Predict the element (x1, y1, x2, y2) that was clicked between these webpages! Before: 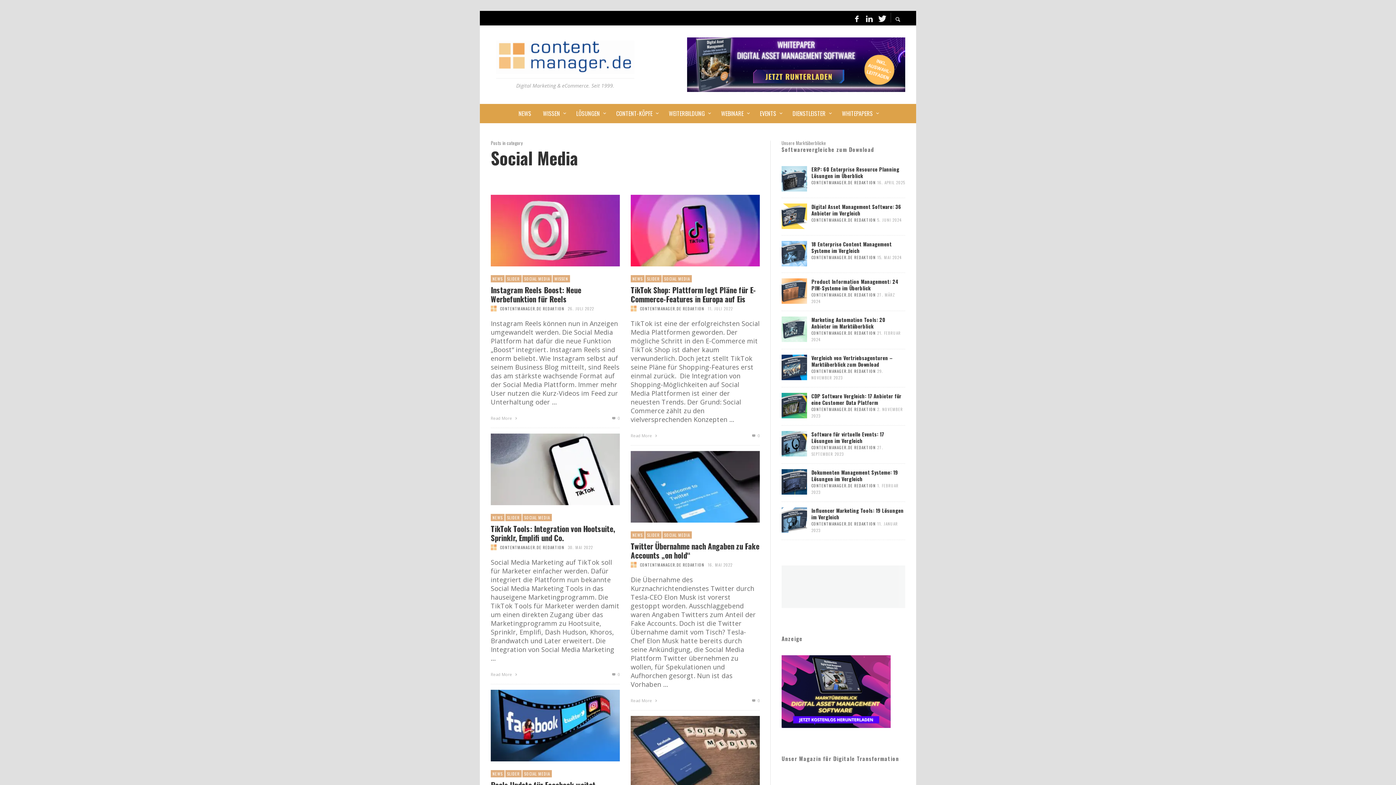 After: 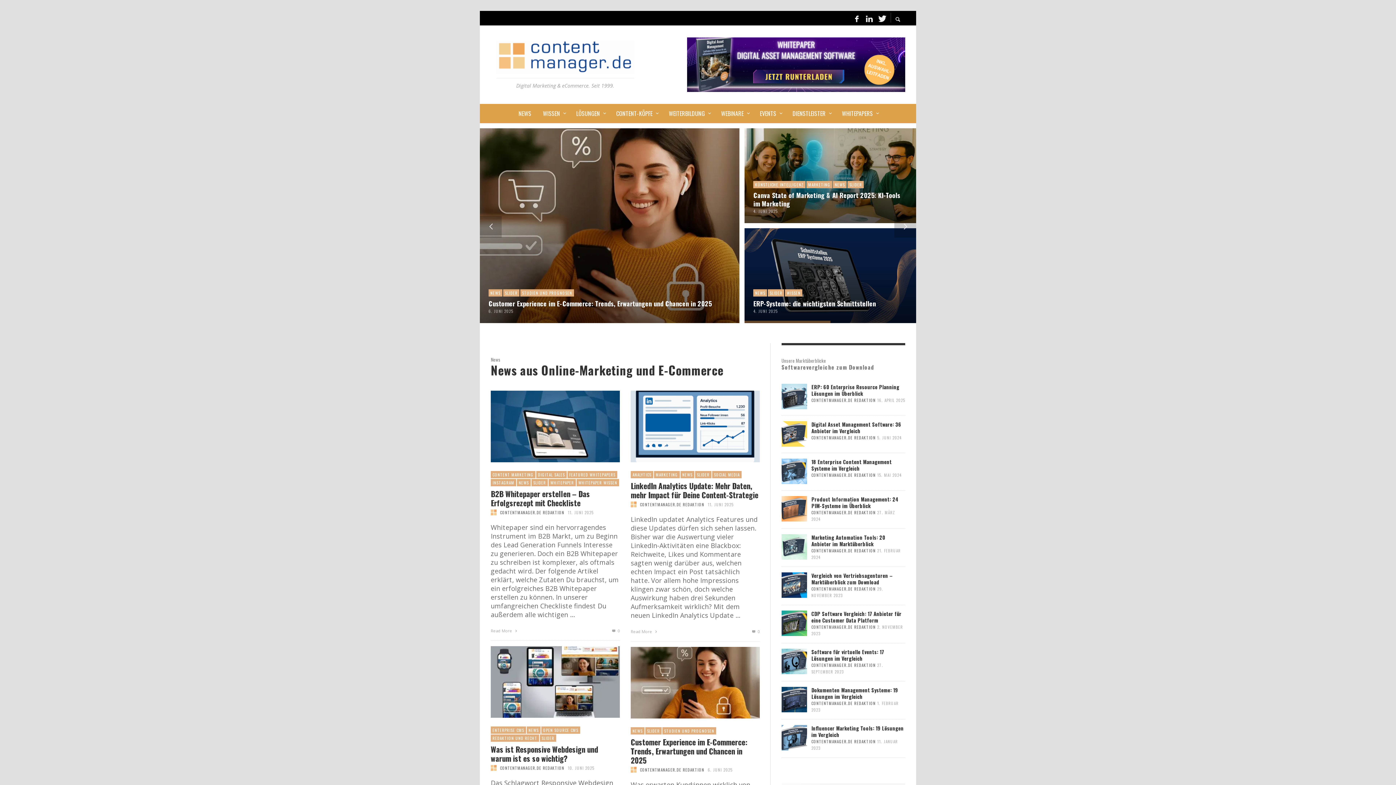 Action: bbox: (630, 562, 636, 567)